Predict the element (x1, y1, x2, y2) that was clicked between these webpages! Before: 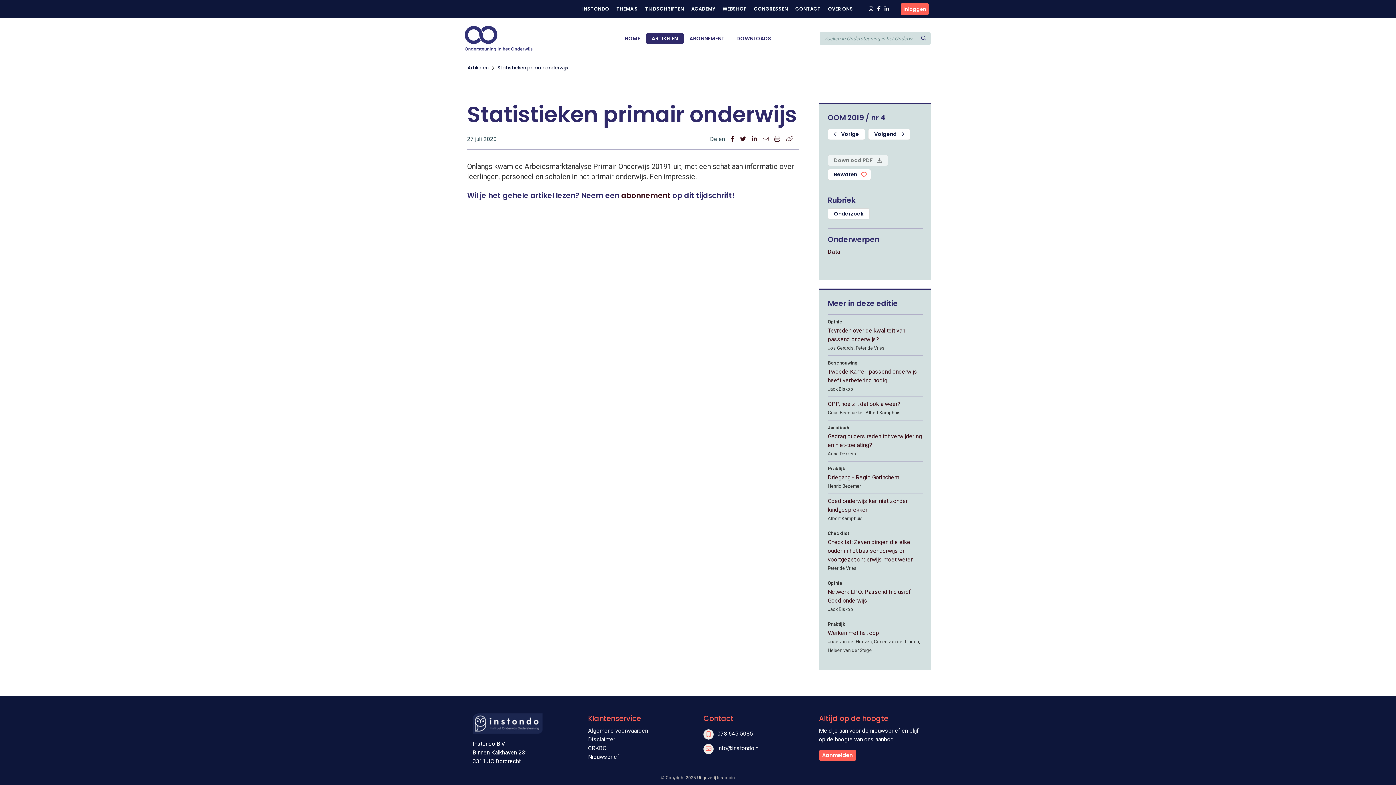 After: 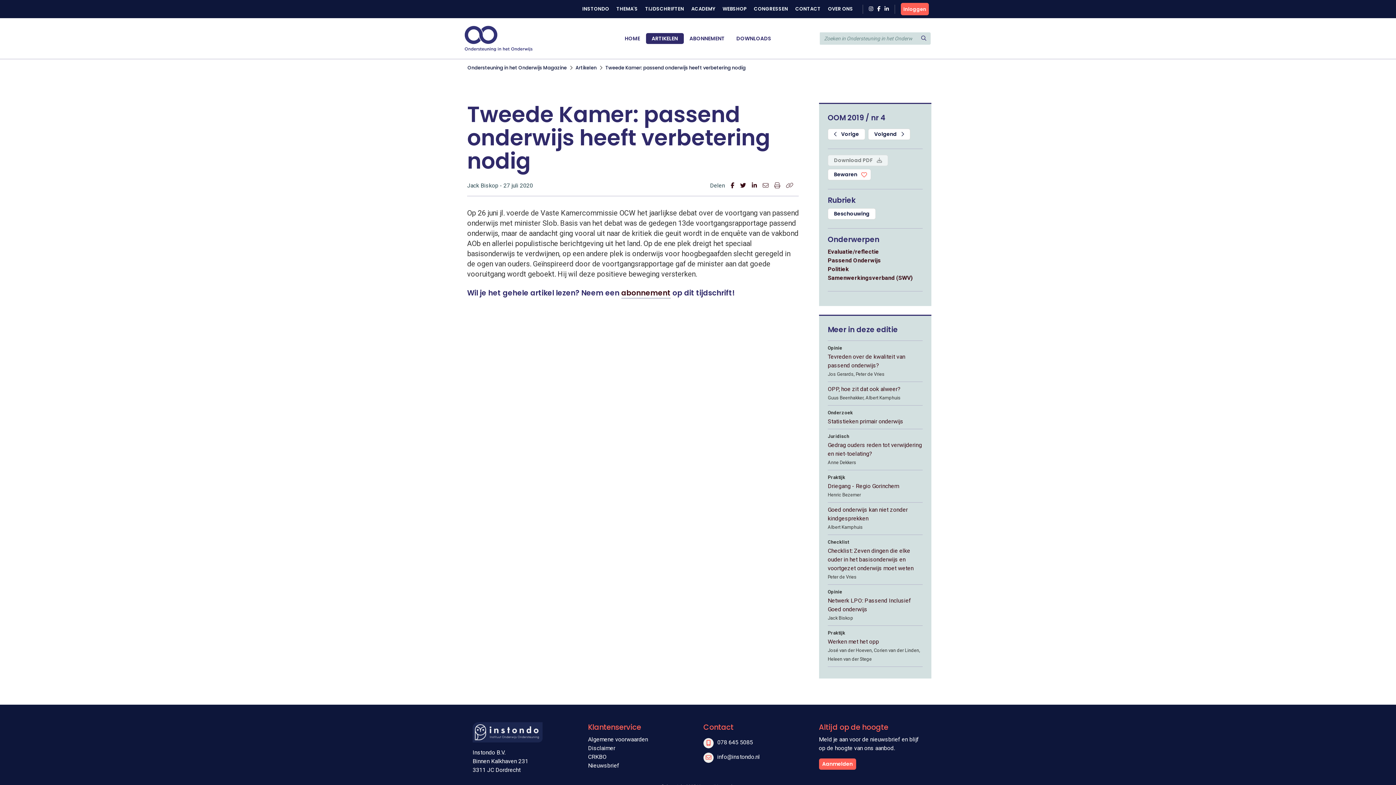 Action: bbox: (828, 128, 865, 140) label:  Vorige